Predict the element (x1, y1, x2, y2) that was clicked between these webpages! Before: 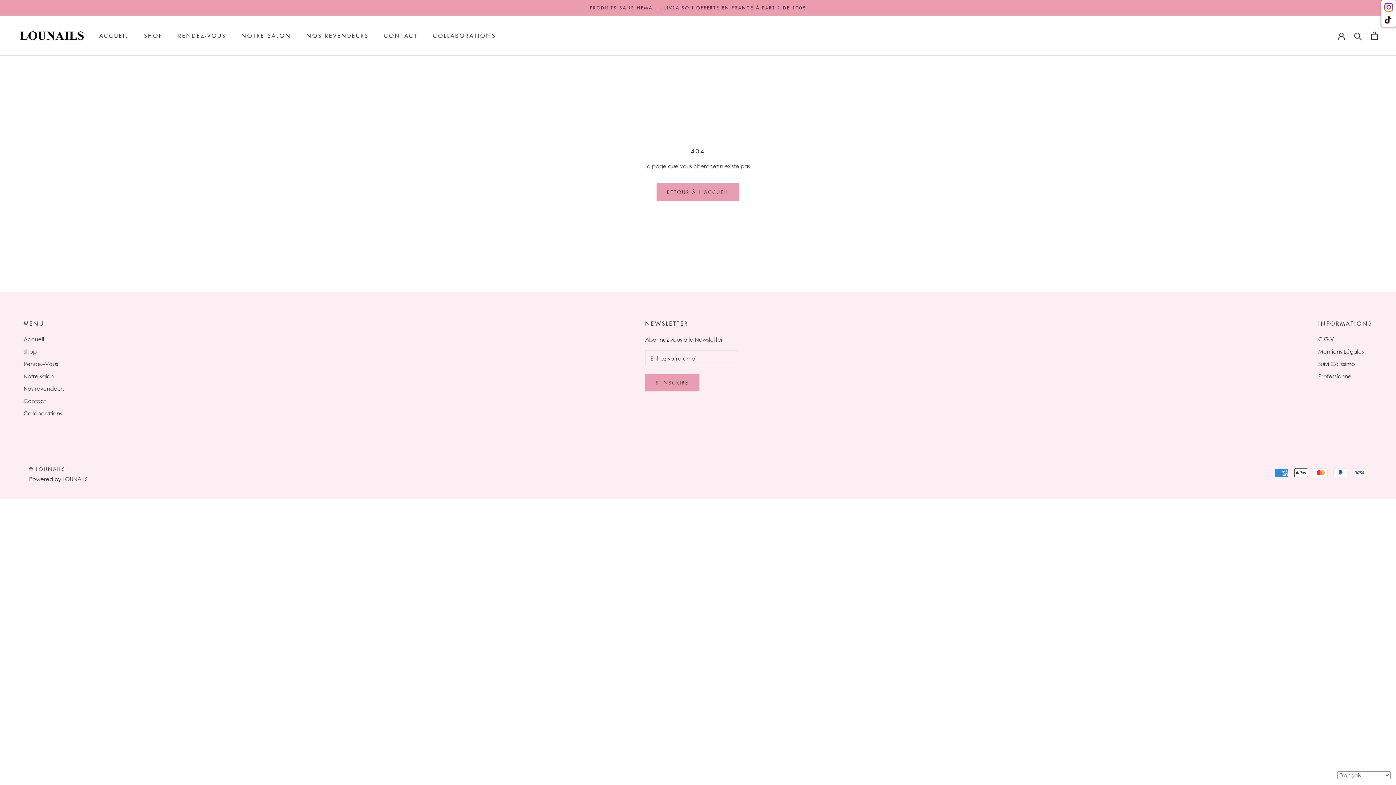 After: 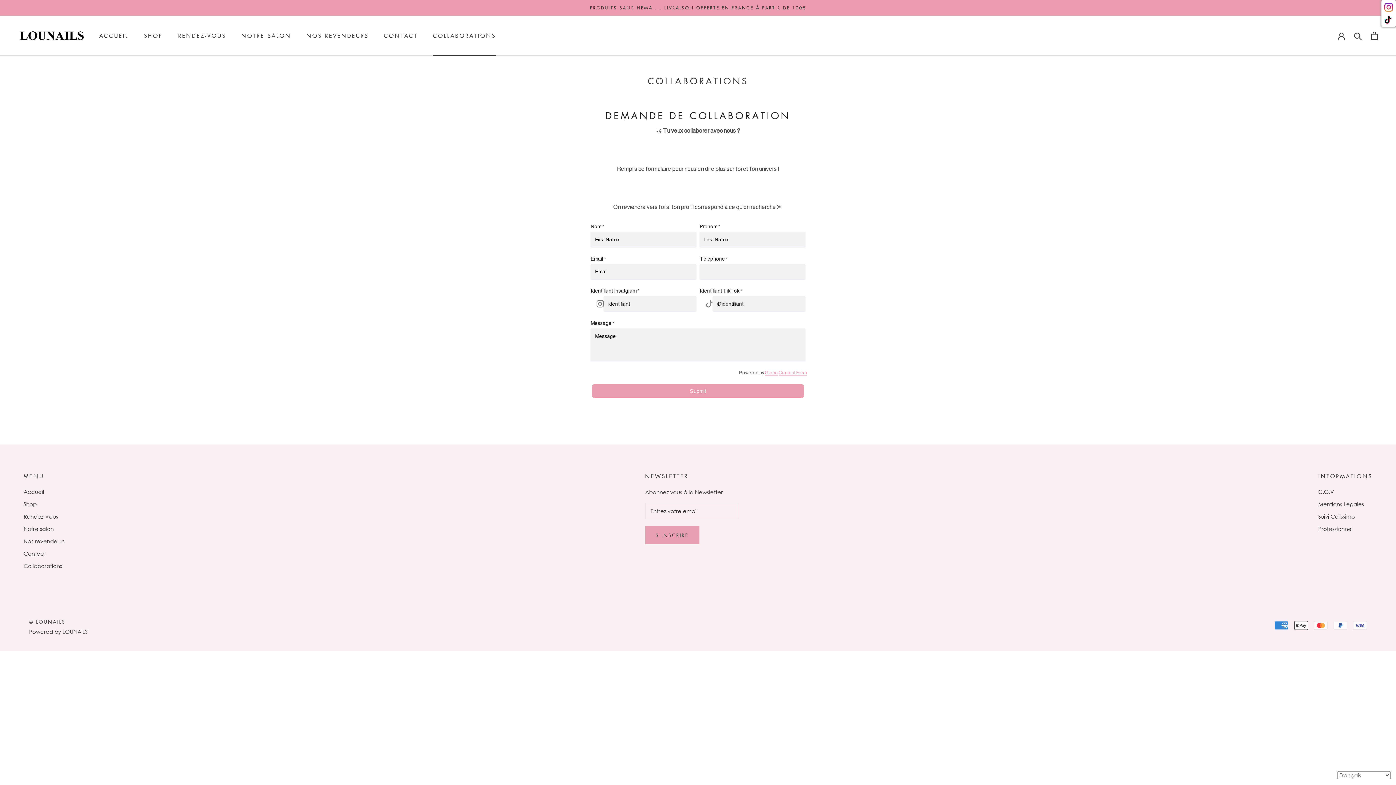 Action: bbox: (433, 32, 496, 39) label: COLLABORATIONS
COLLABORATIONS